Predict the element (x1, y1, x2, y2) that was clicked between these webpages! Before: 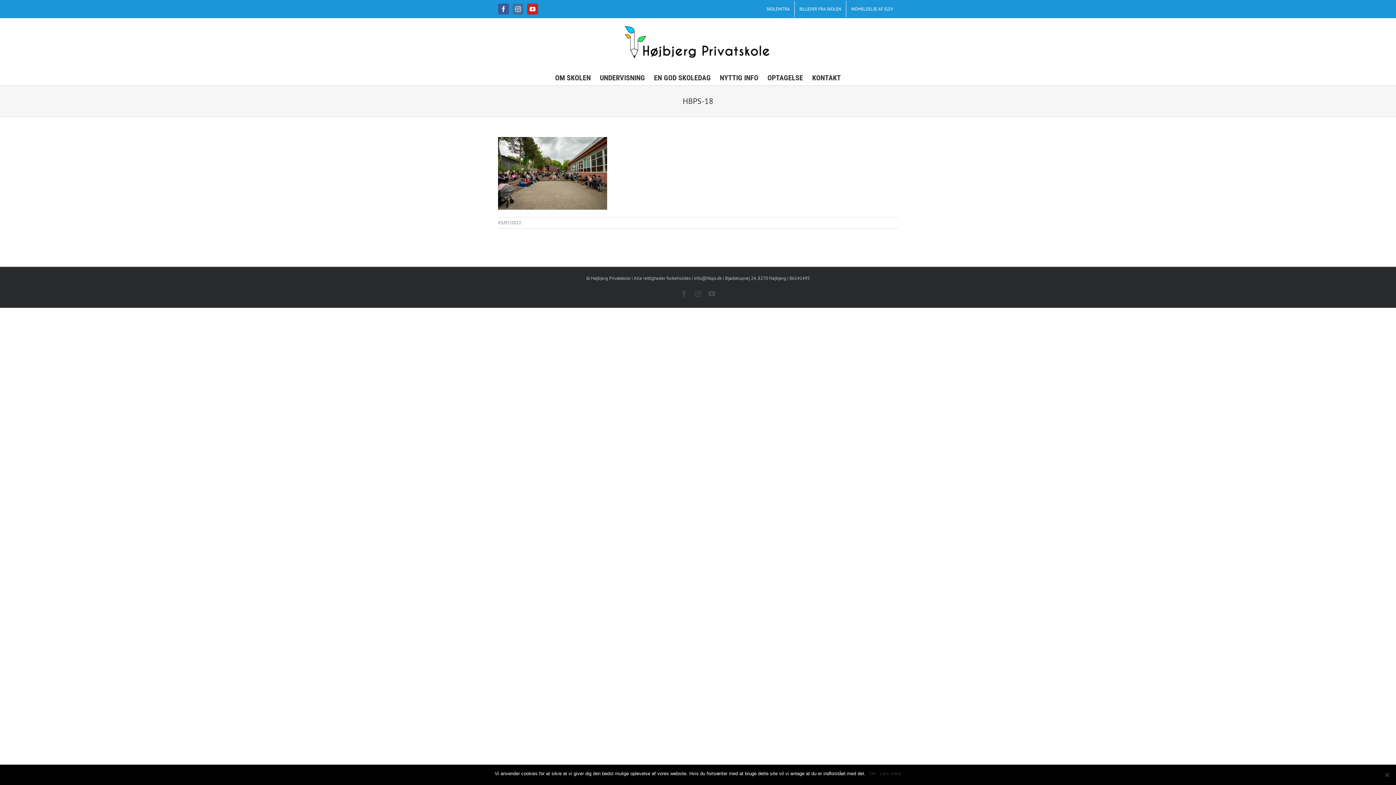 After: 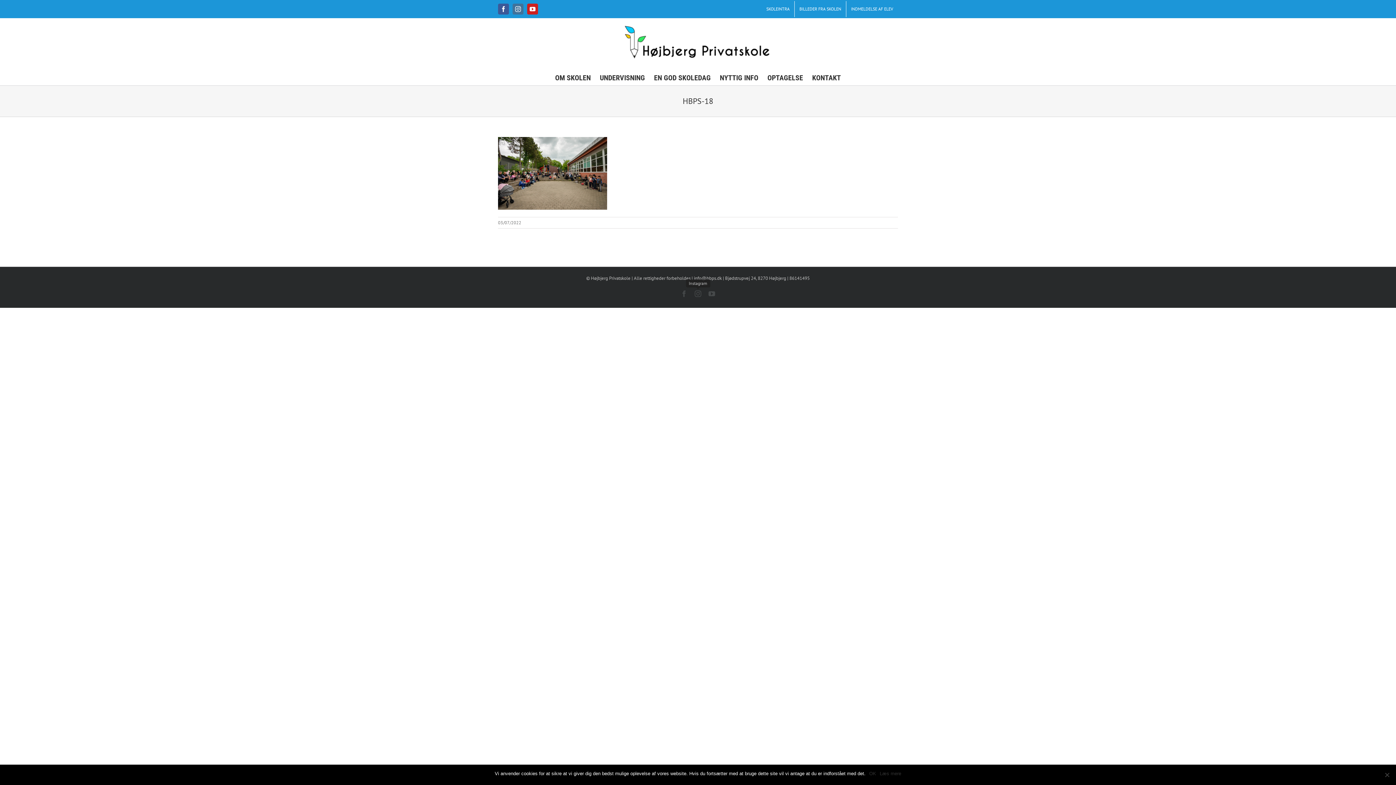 Action: bbox: (694, 290, 701, 297) label: Instagram